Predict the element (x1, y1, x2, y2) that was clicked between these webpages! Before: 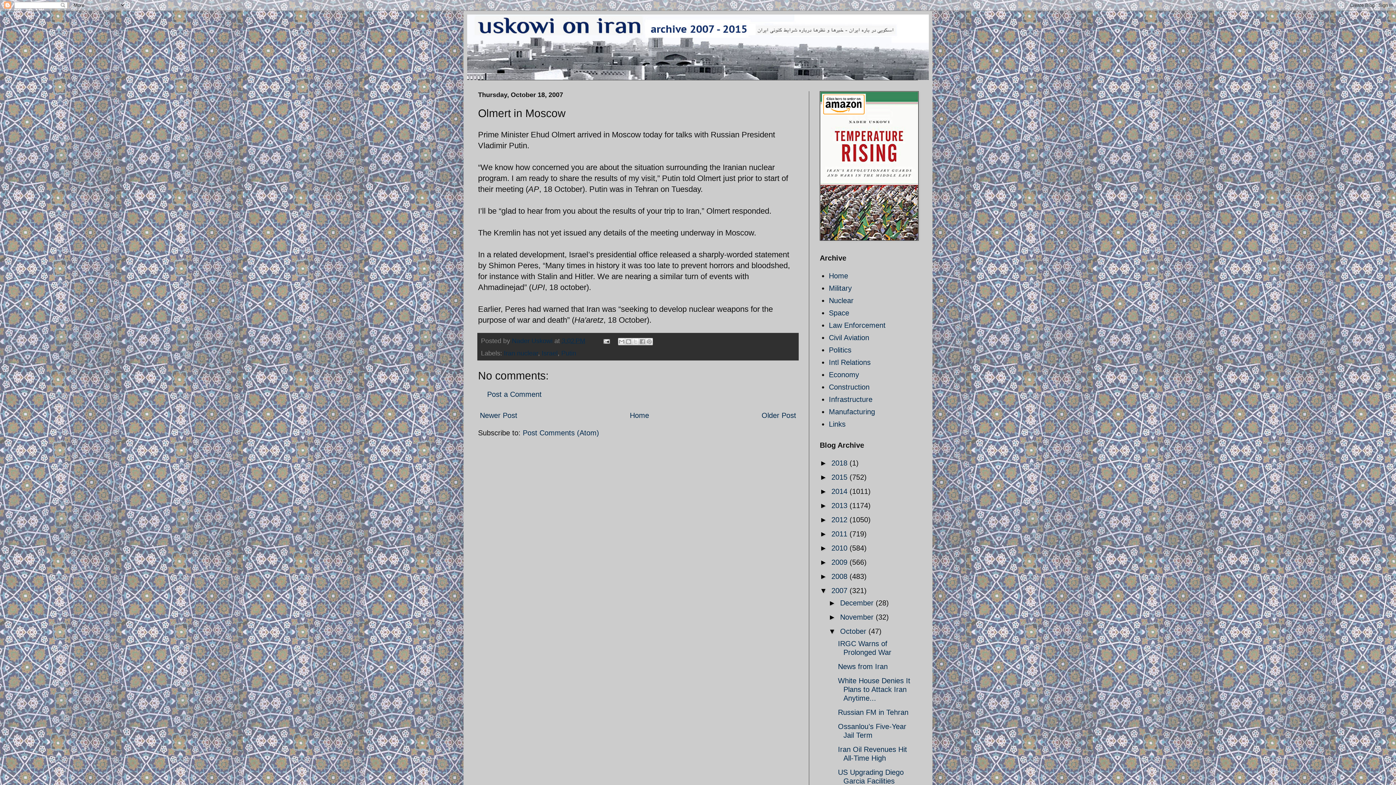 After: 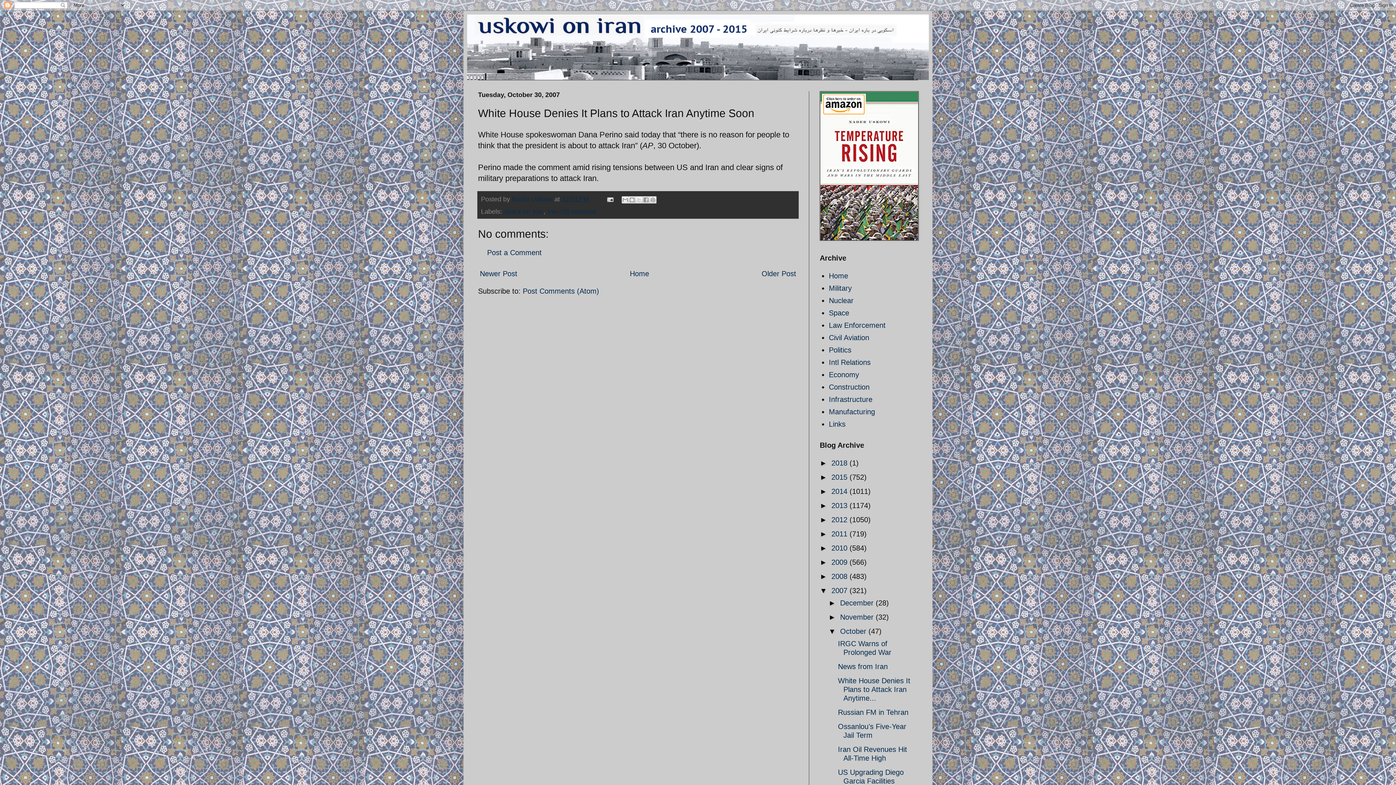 Action: bbox: (838, 677, 910, 702) label: White House Denies It Plans to Attack Iran Anytime...